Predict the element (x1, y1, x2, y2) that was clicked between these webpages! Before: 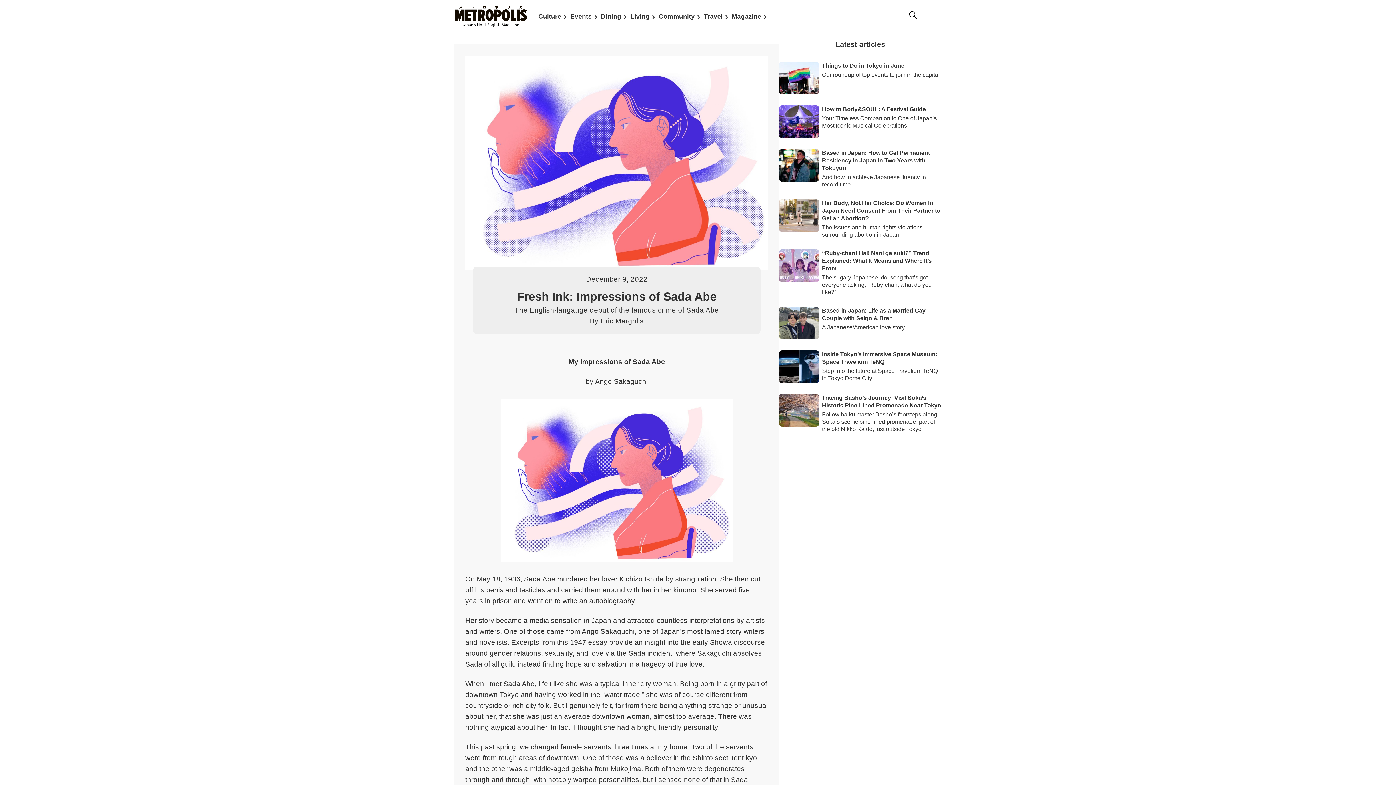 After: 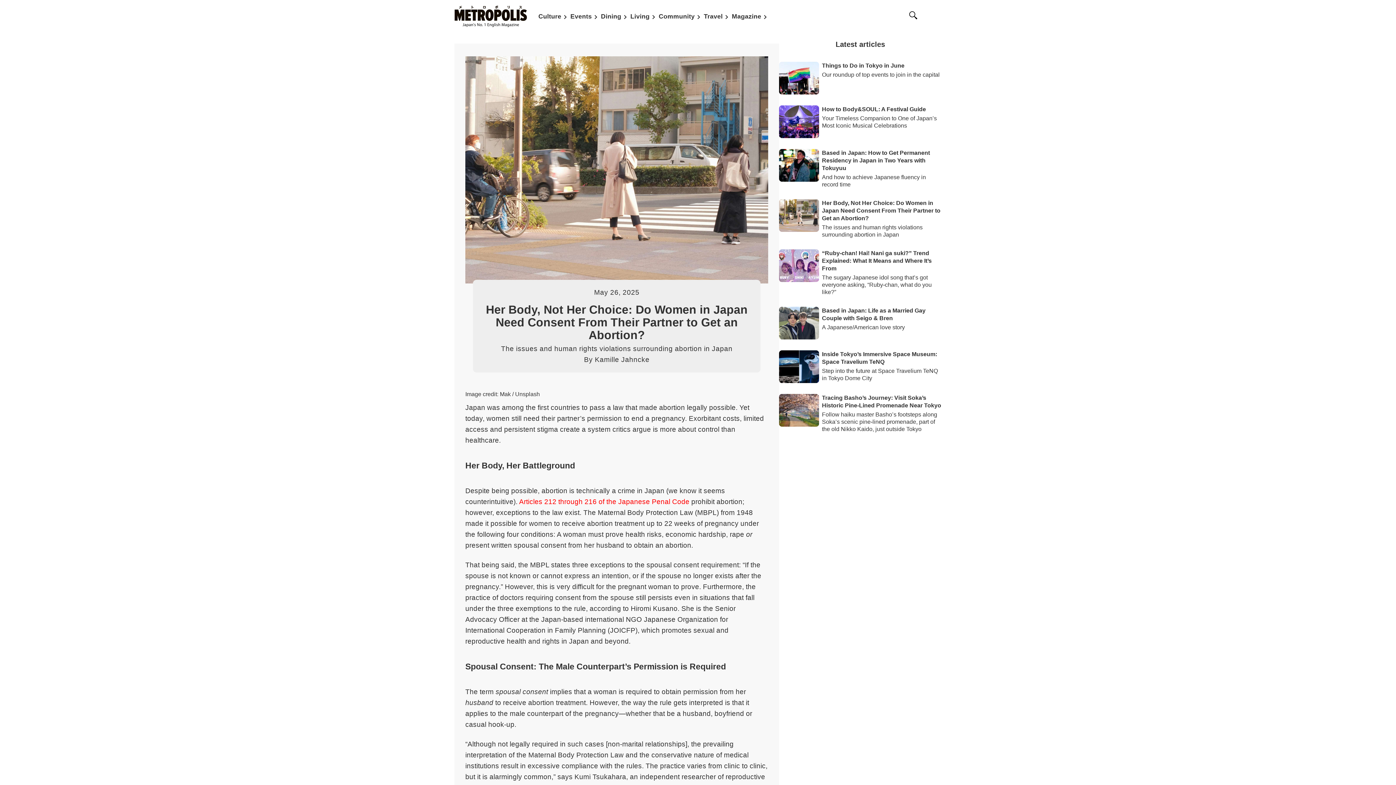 Action: bbox: (779, 193, 941, 244) label: Her Body, Not Her Choice: Do Women in Japan Need Consent From Their Partner to Get an Abortion?

The issues and human rights violations surrounding abortion in Japan